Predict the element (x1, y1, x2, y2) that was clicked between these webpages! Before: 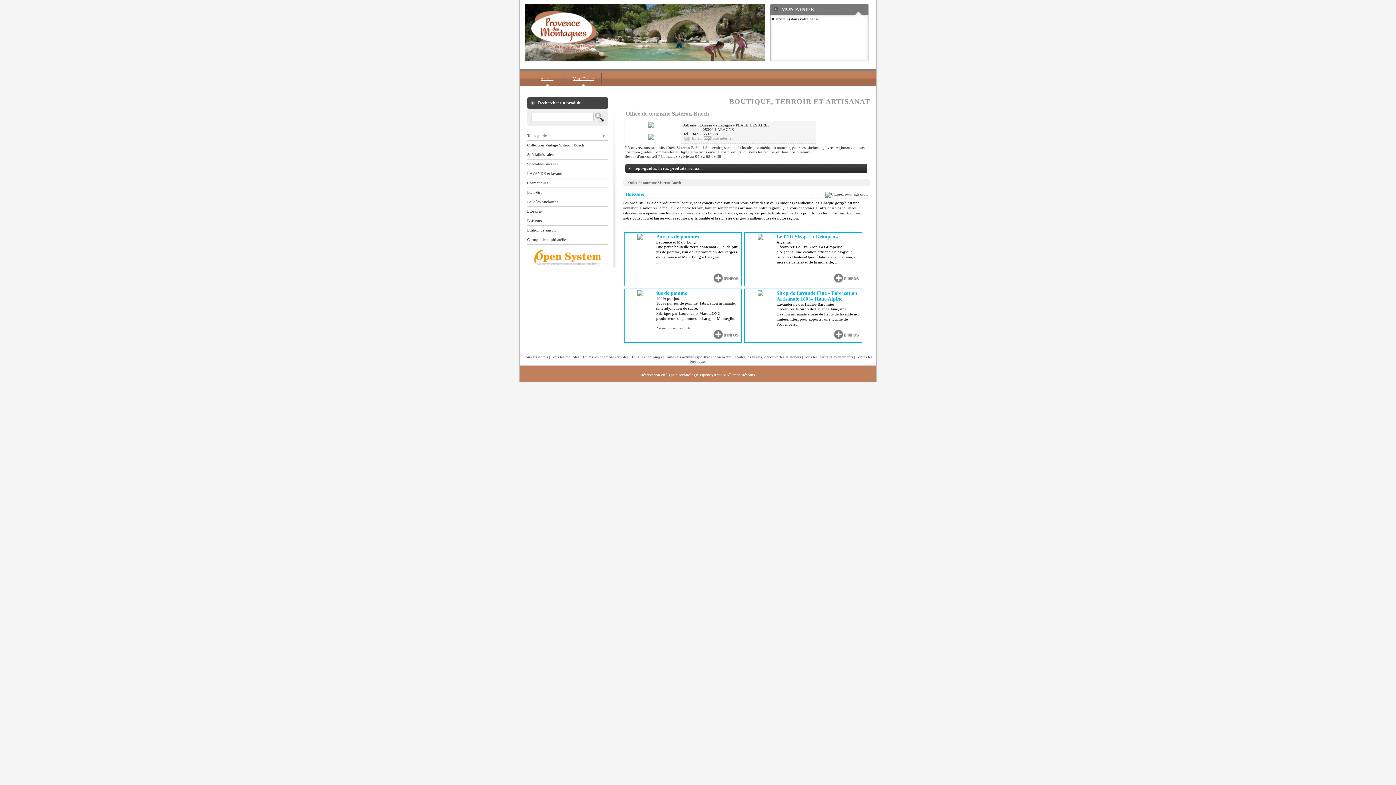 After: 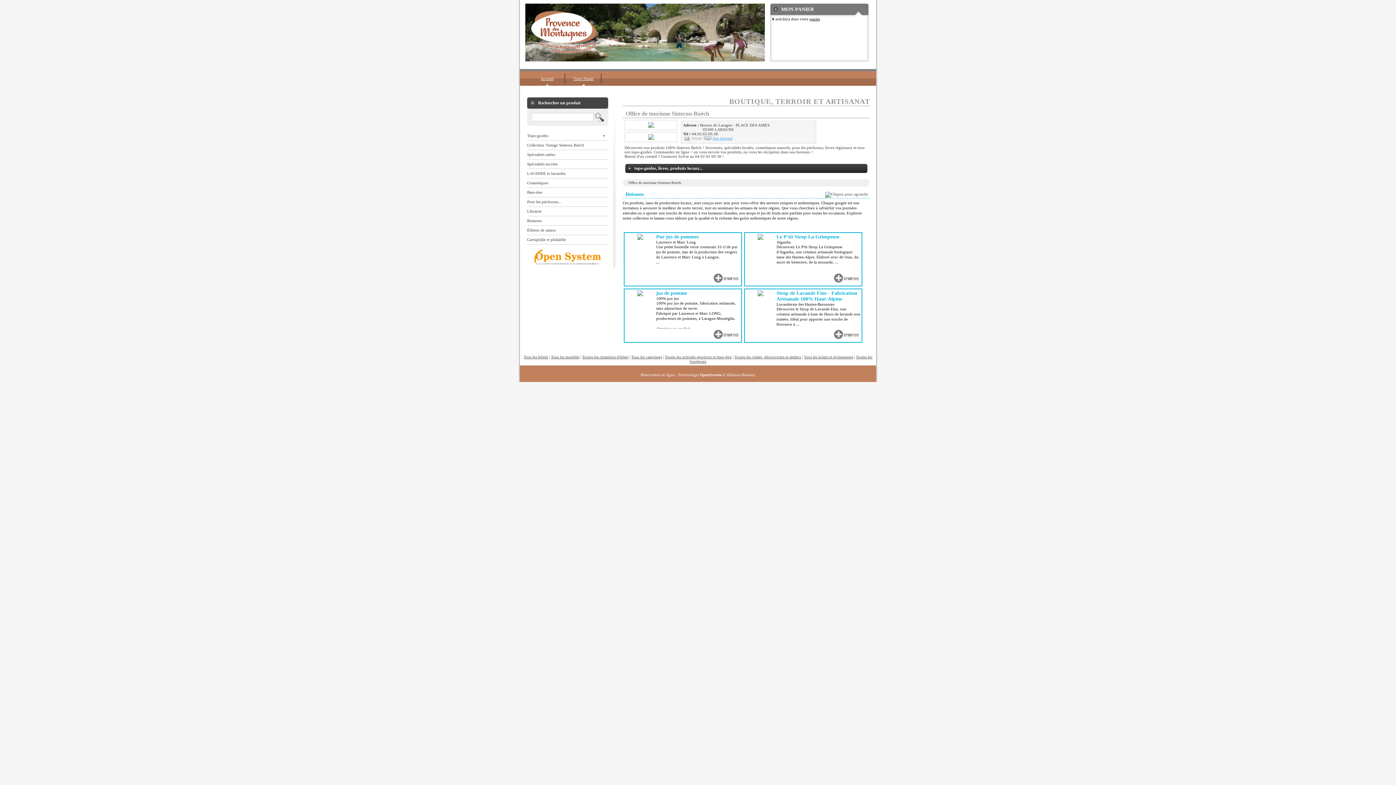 Action: bbox: (702, 136, 732, 140) label: Site internet